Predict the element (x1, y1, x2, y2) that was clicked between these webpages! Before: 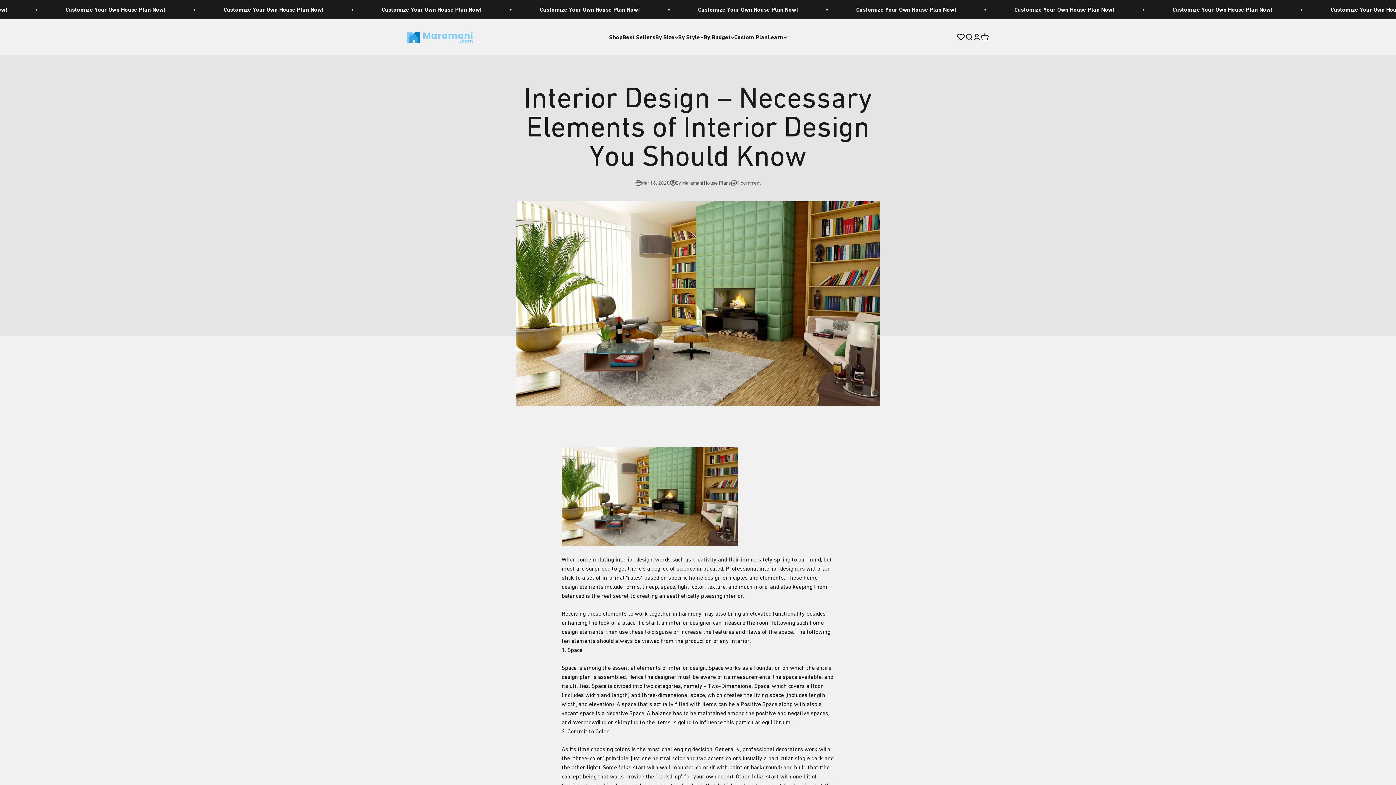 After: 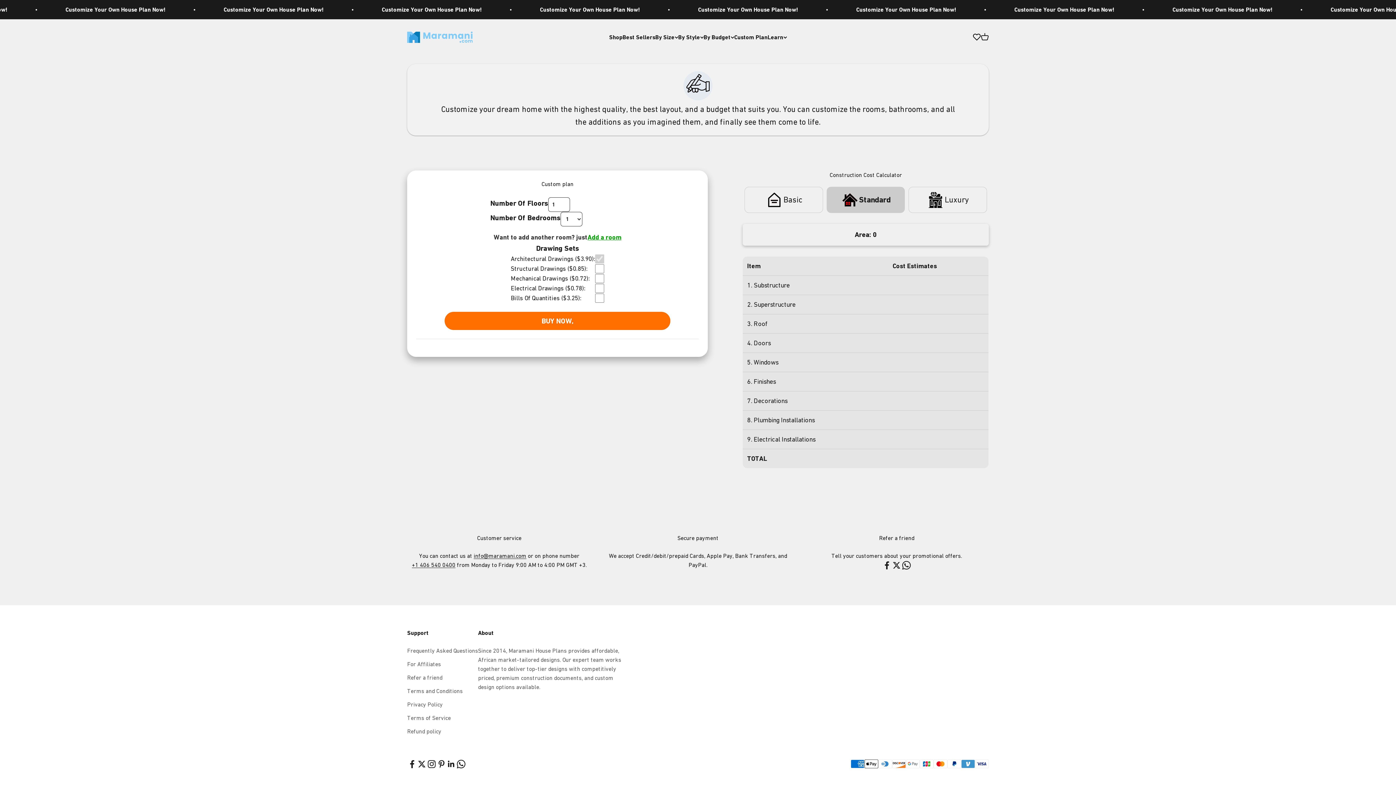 Action: label: Customize Your Own House Plan Now! bbox: (65, 6, 165, 13)